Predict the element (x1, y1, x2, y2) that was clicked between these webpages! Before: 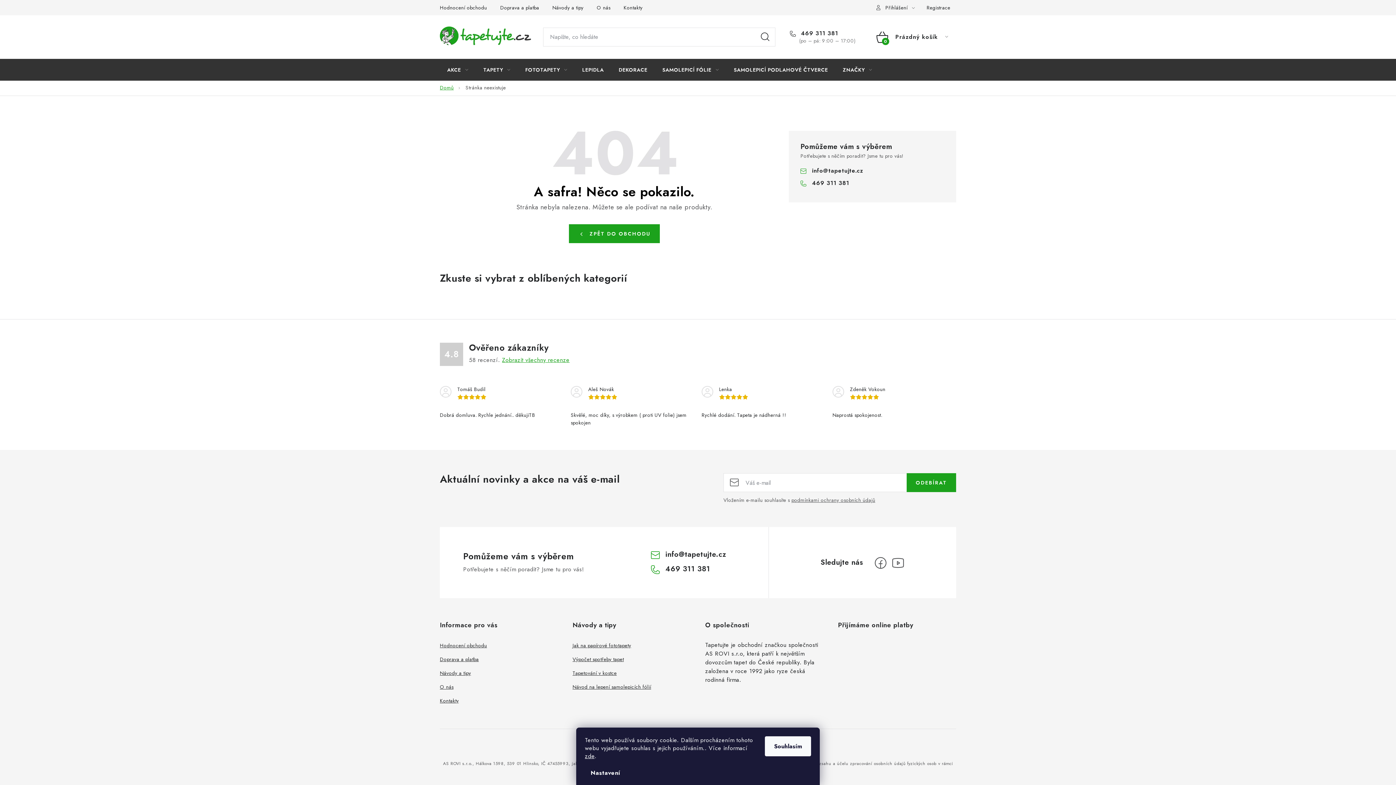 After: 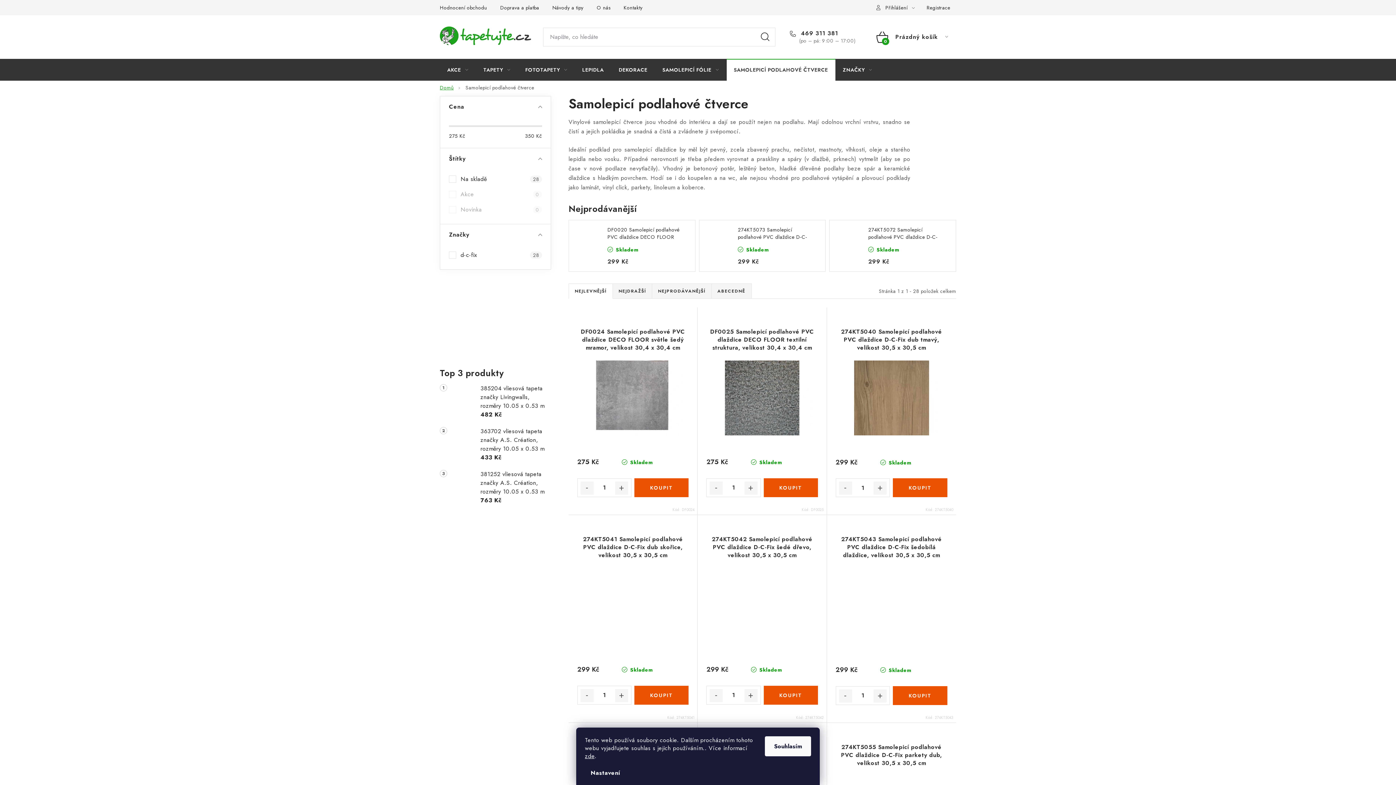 Action: bbox: (726, 58, 835, 80) label: SAMOLEPICÍ PODLAHOVÉ ČTVERCE